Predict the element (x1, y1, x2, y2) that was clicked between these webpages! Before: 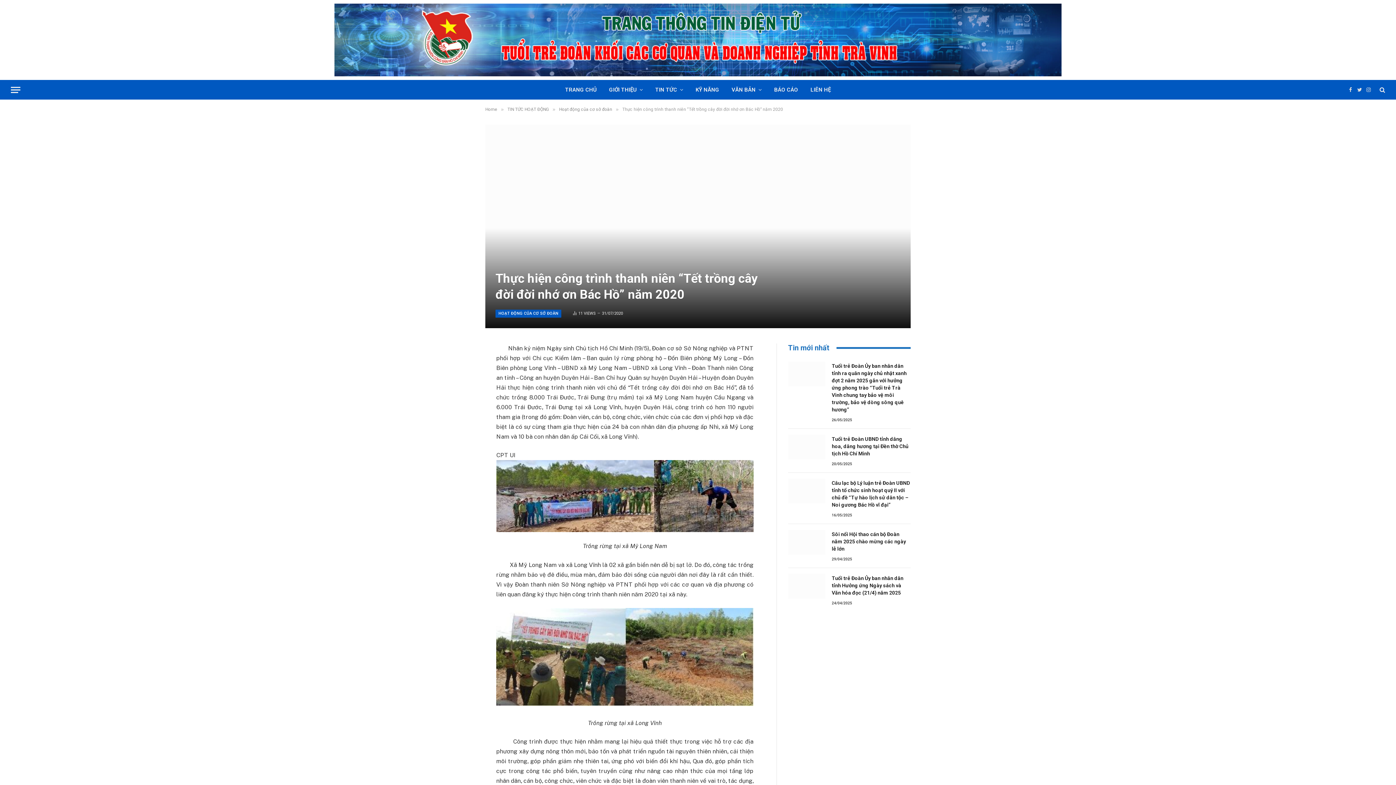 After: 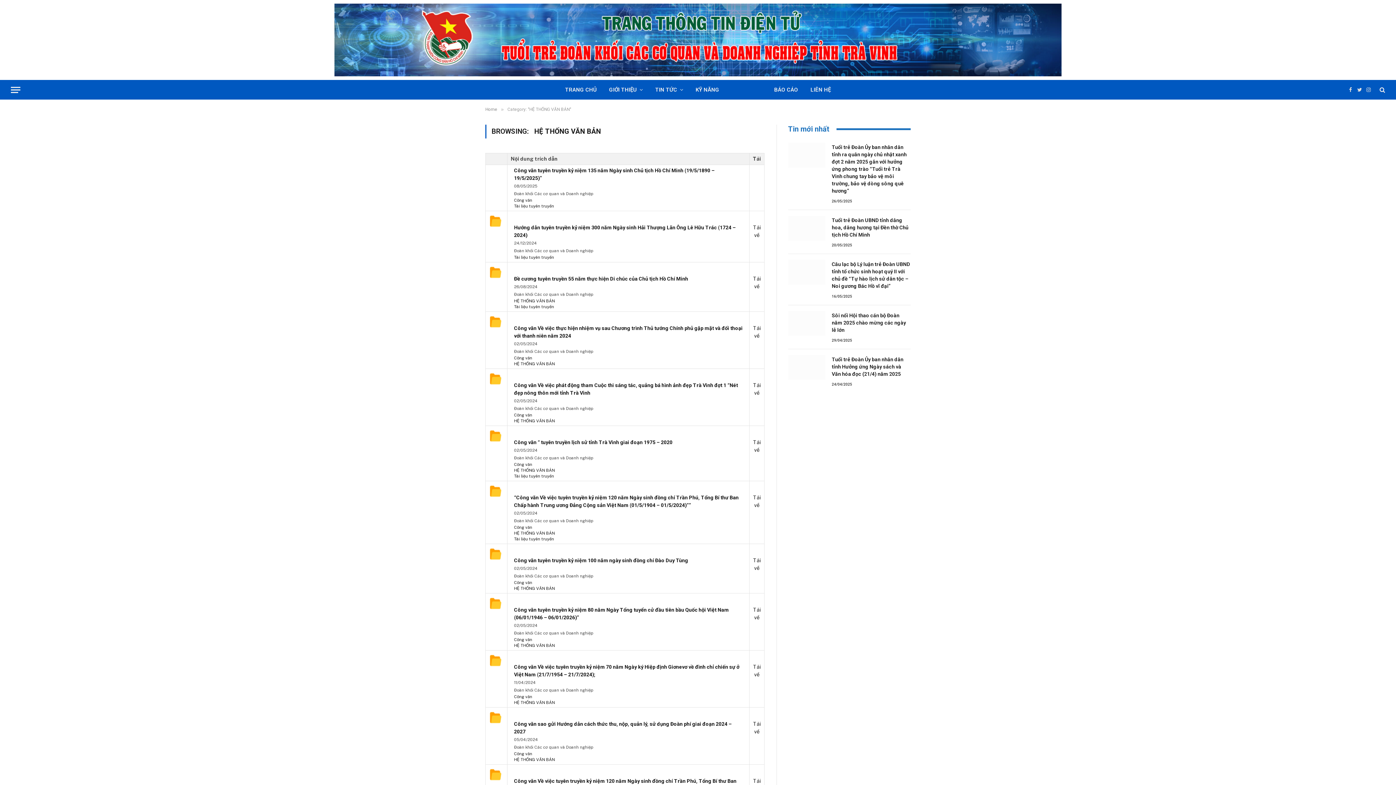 Action: bbox: (725, 80, 768, 99) label: VĂN BẢN